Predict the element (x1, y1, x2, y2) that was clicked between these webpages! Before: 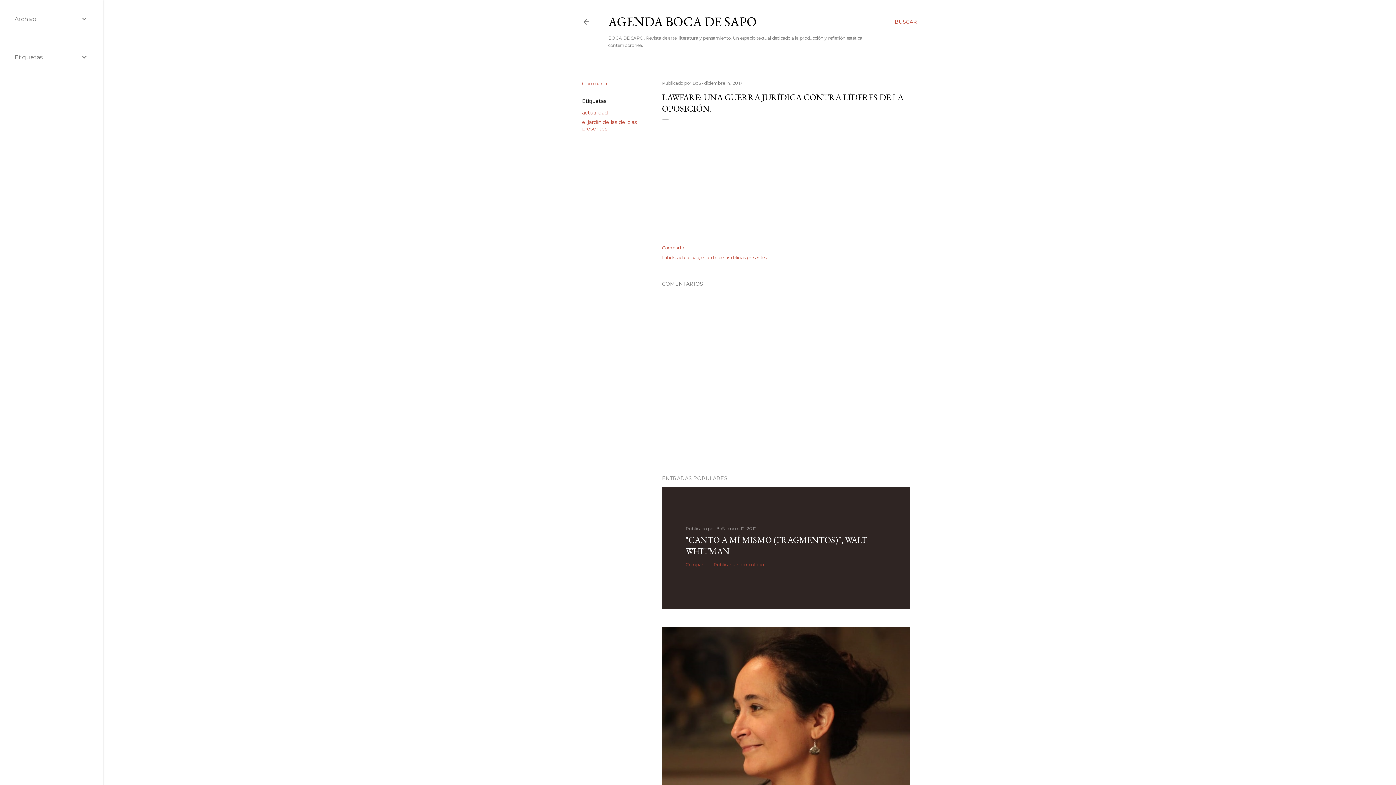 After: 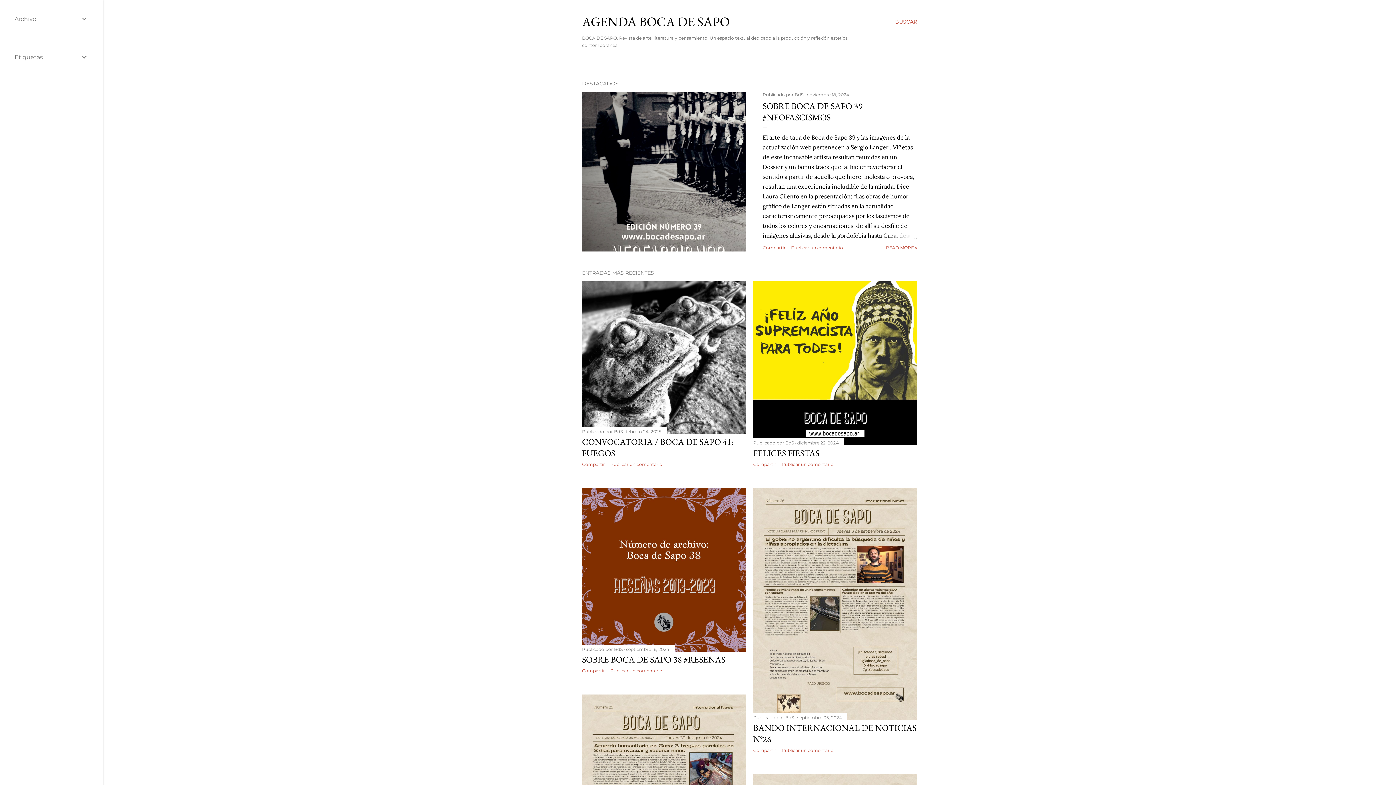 Action: bbox: (582, 18, 590, 28)